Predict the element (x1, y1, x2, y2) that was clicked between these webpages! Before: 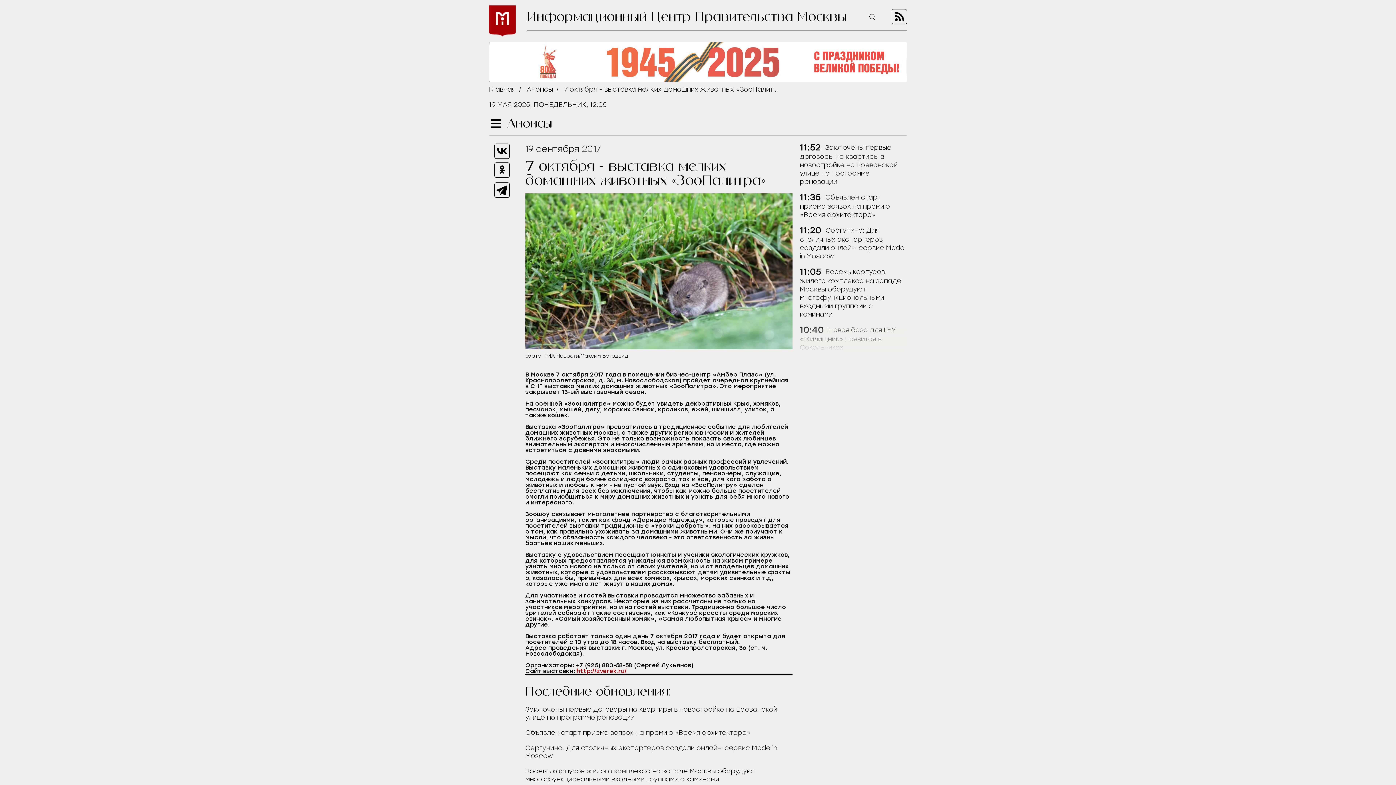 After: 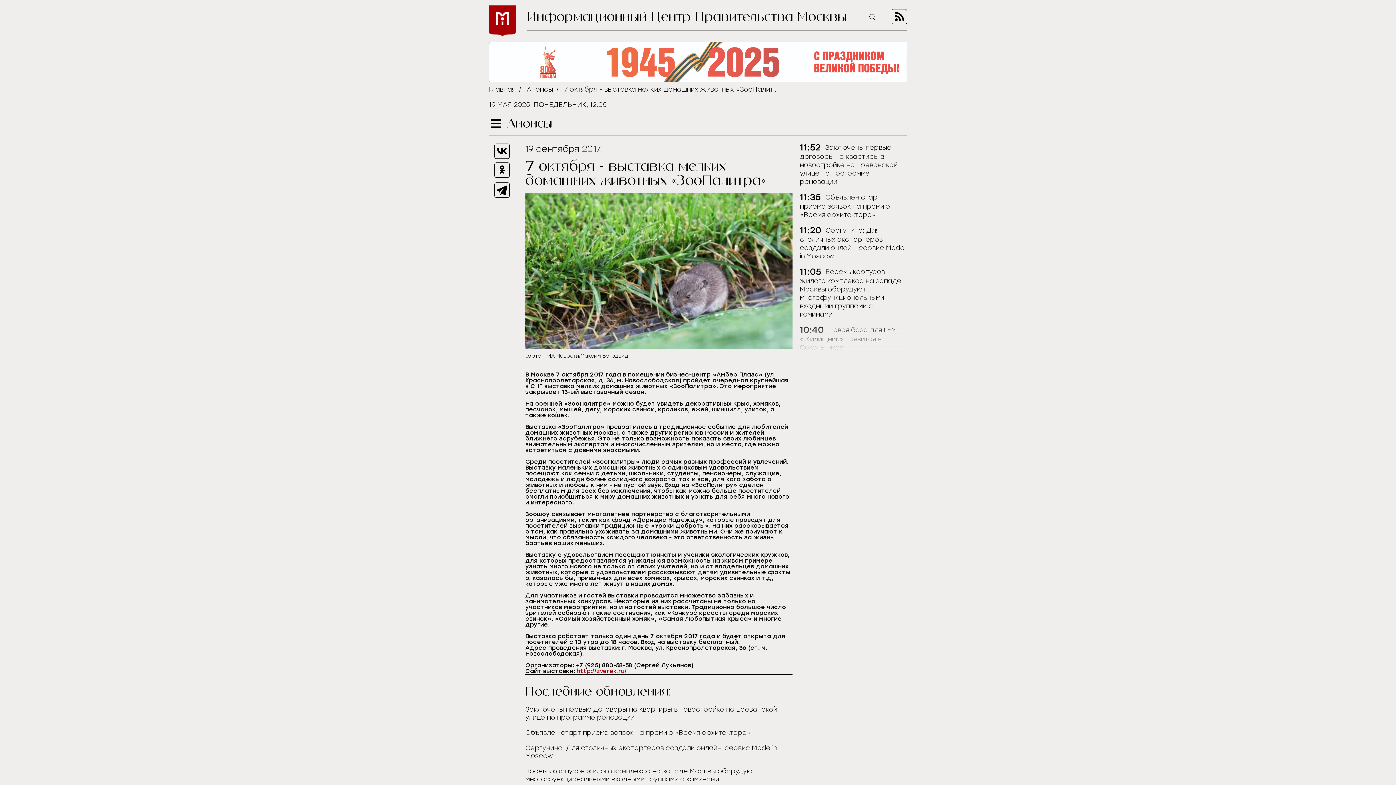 Action: bbox: (494, 162, 509, 177)